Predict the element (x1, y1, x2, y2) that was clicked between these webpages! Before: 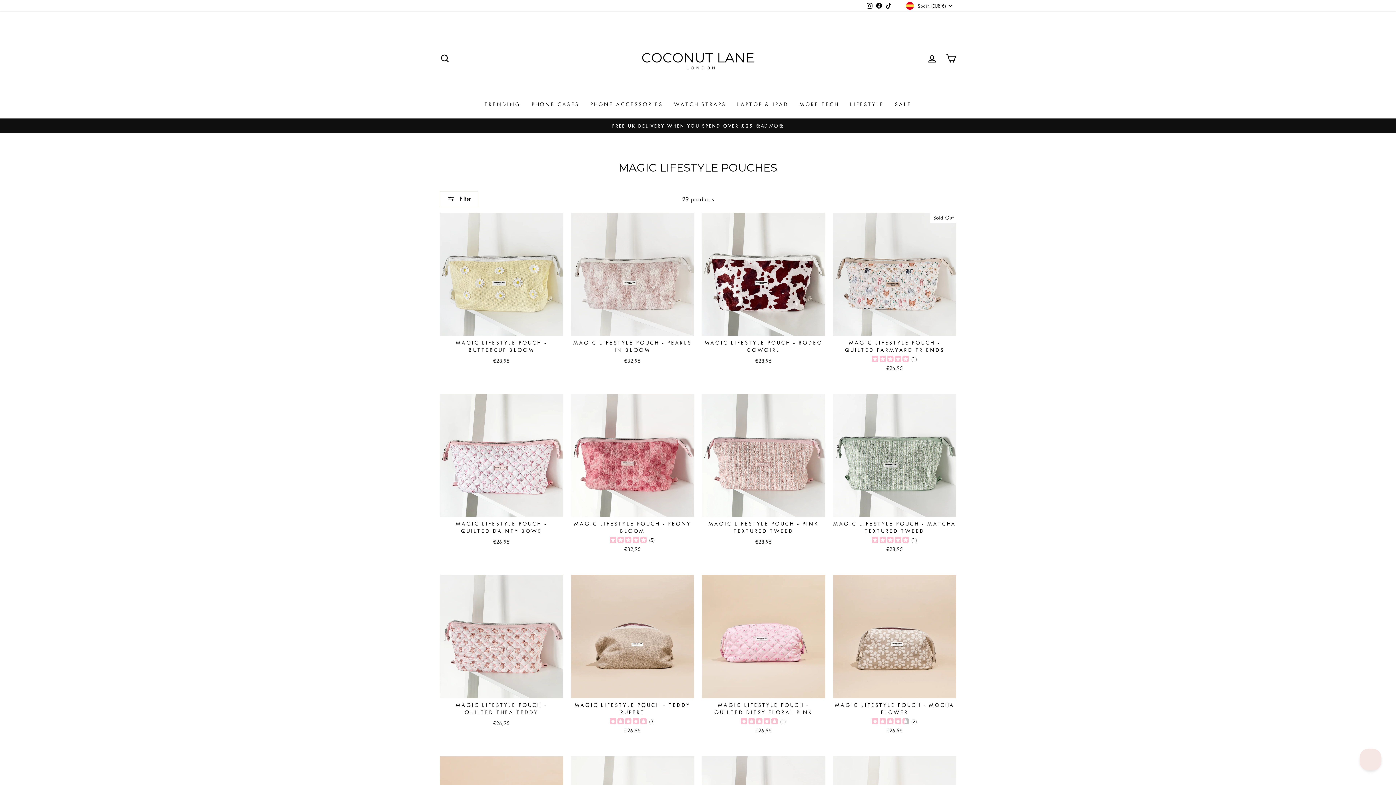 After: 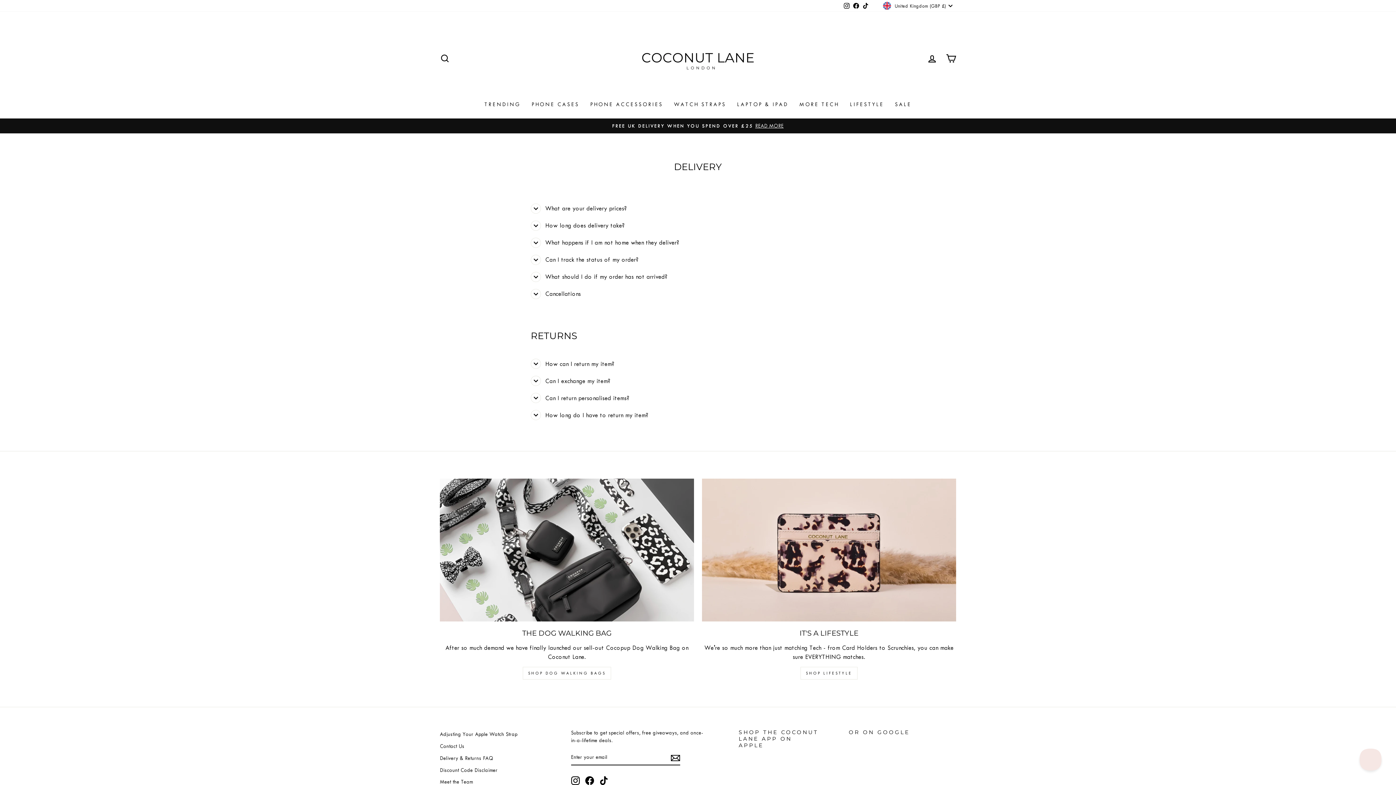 Action: bbox: (441, 122, 954, 129) label: FREE UK DELIVERY WHEN YOU SPEND OVER £25READ MORE